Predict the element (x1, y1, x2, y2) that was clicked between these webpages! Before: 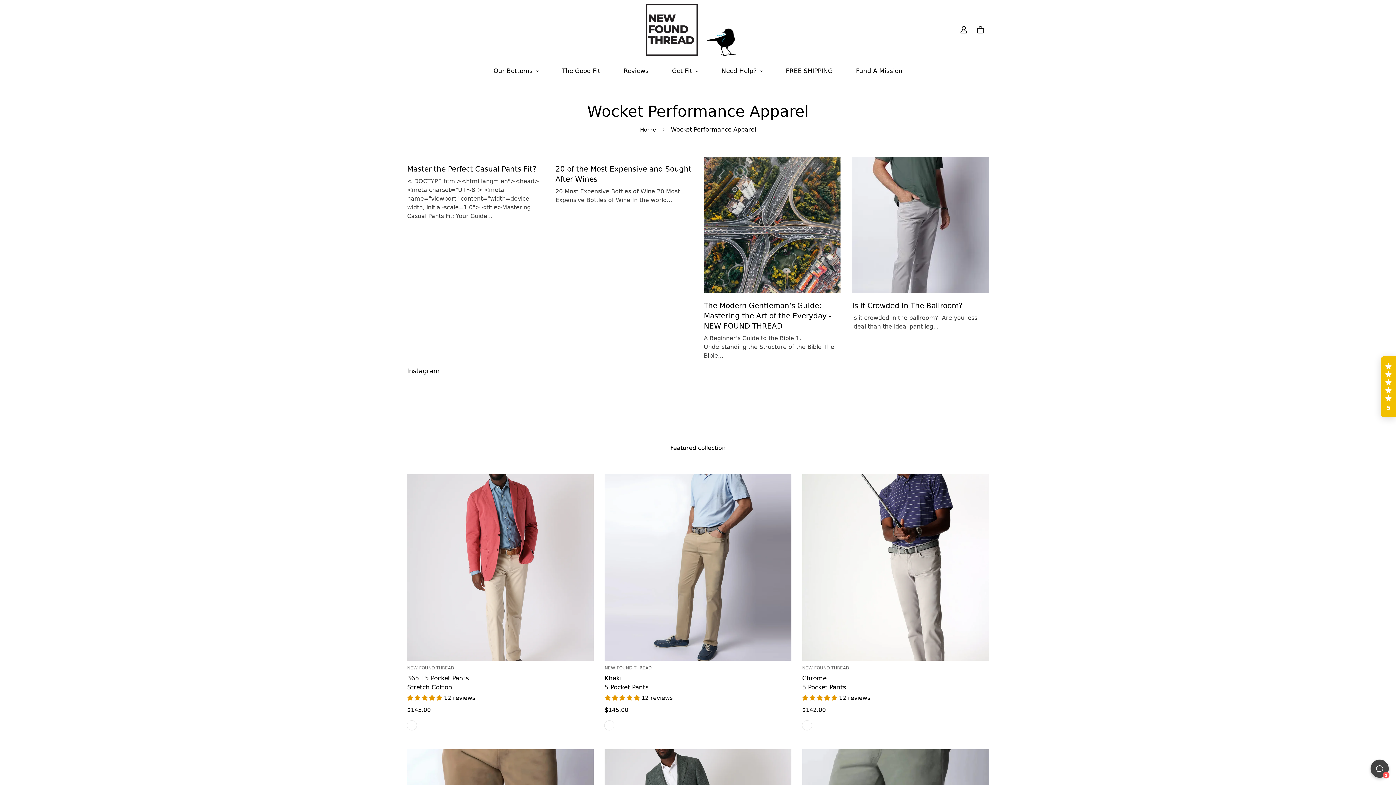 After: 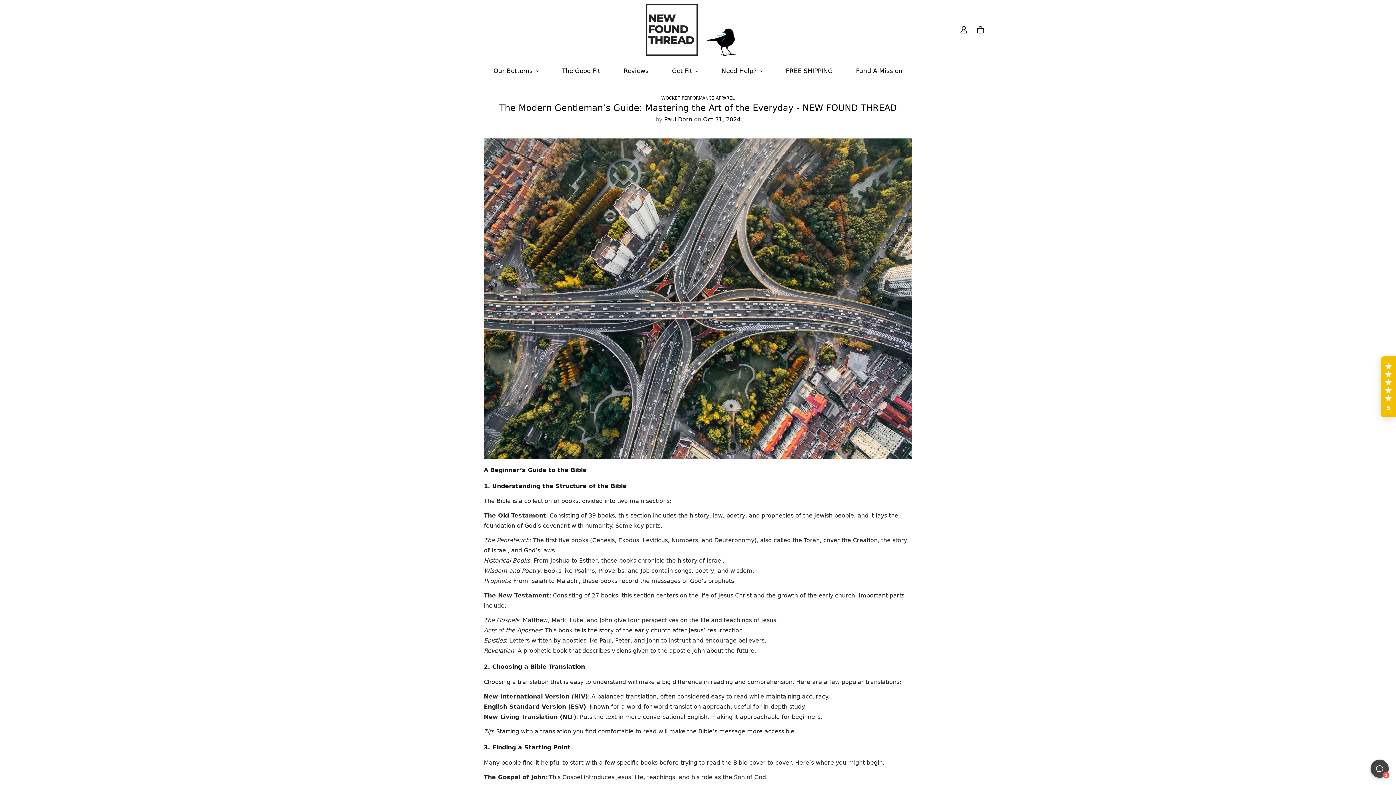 Action: label: The Modern Gentleman’s Guide: Mastering the Art of the Everyday - NEW FOUND THREAD bbox: (704, 301, 831, 330)